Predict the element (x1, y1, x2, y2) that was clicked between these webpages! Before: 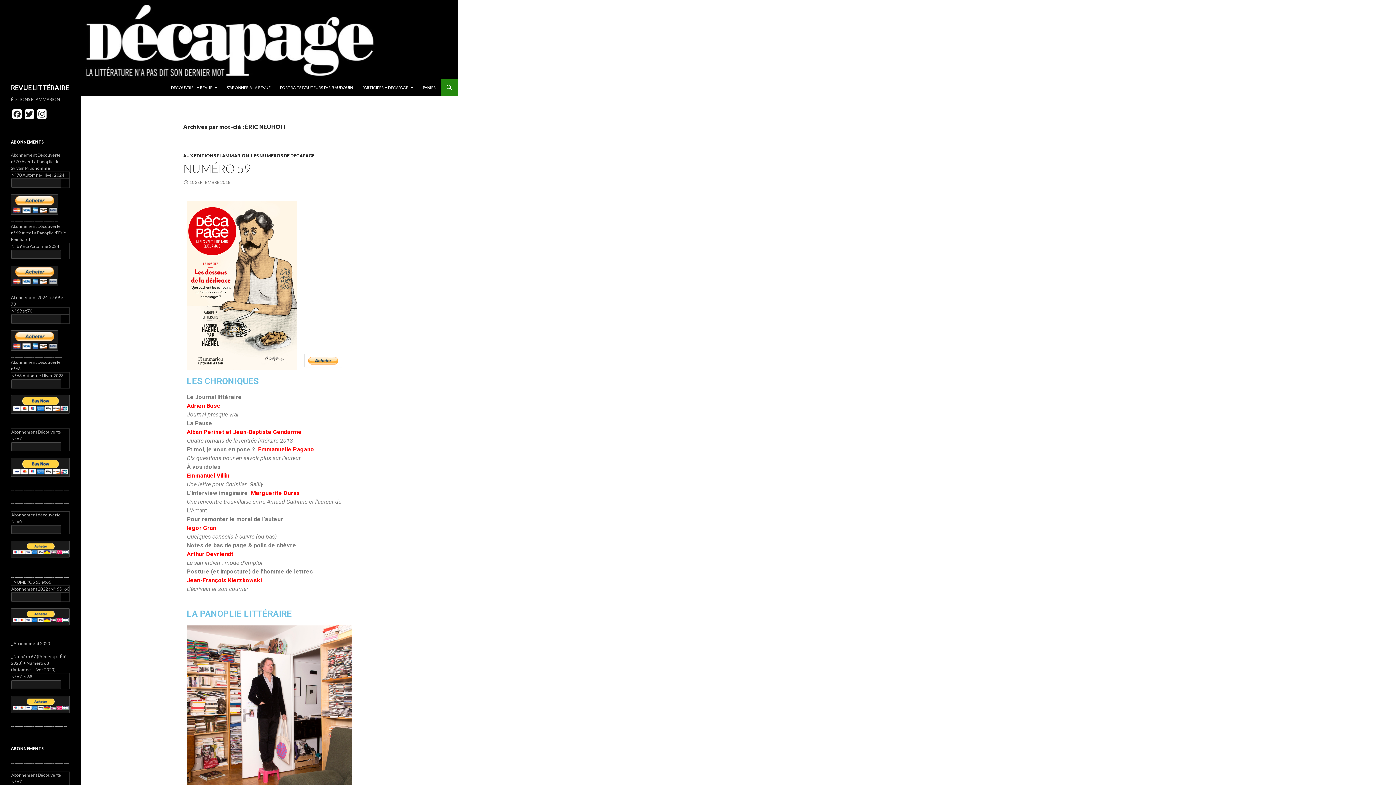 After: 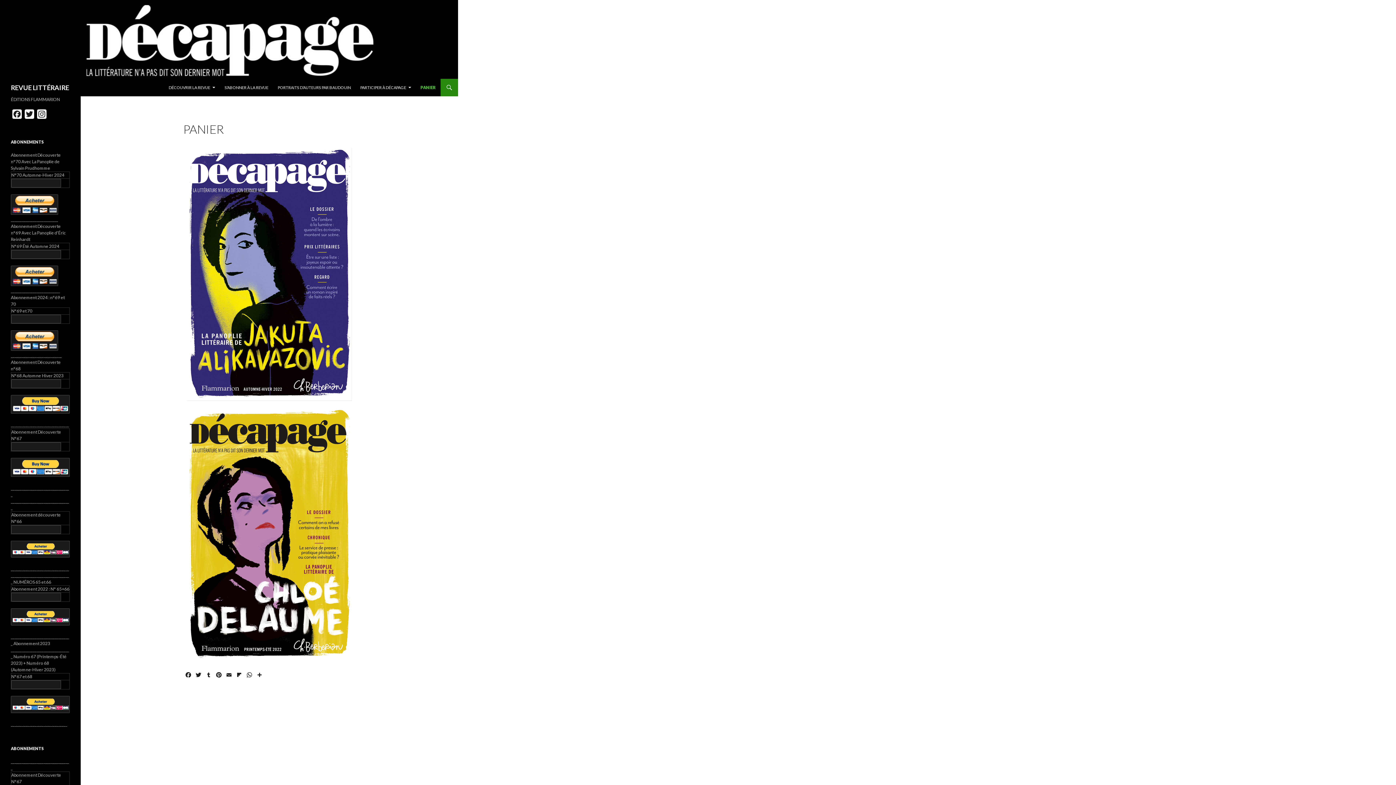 Action: label: PANIER bbox: (418, 78, 440, 96)